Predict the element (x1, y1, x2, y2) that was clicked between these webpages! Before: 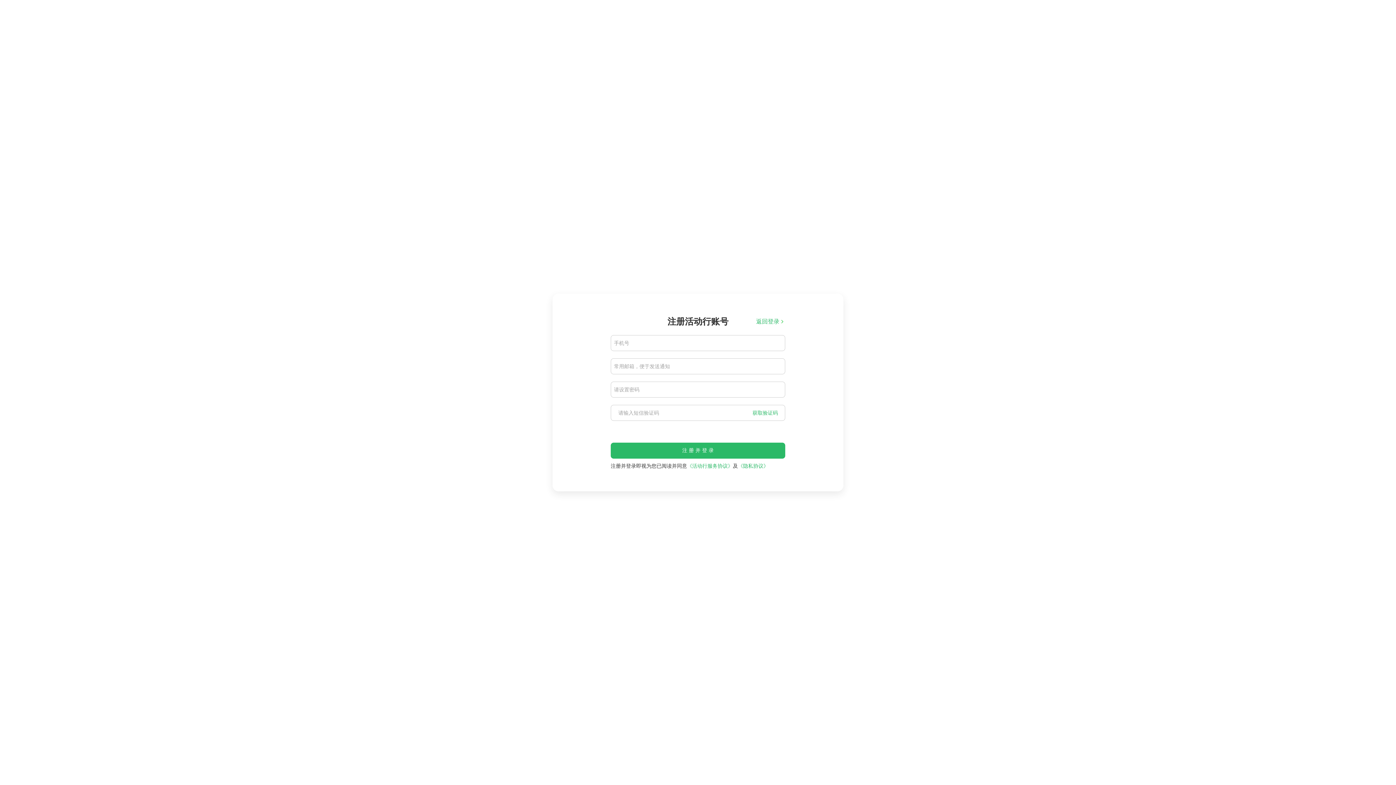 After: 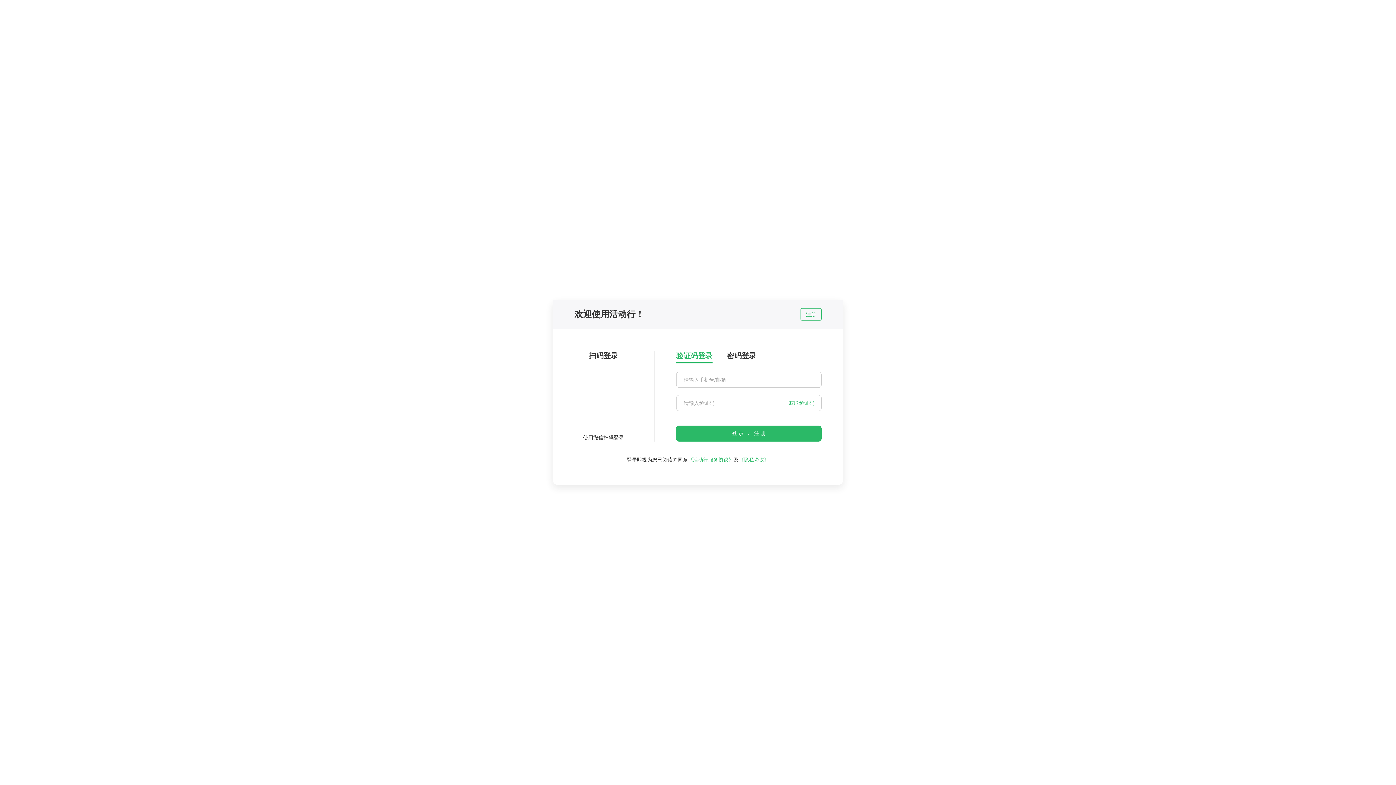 Action: label: 返回登录 bbox: (756, 317, 785, 325)